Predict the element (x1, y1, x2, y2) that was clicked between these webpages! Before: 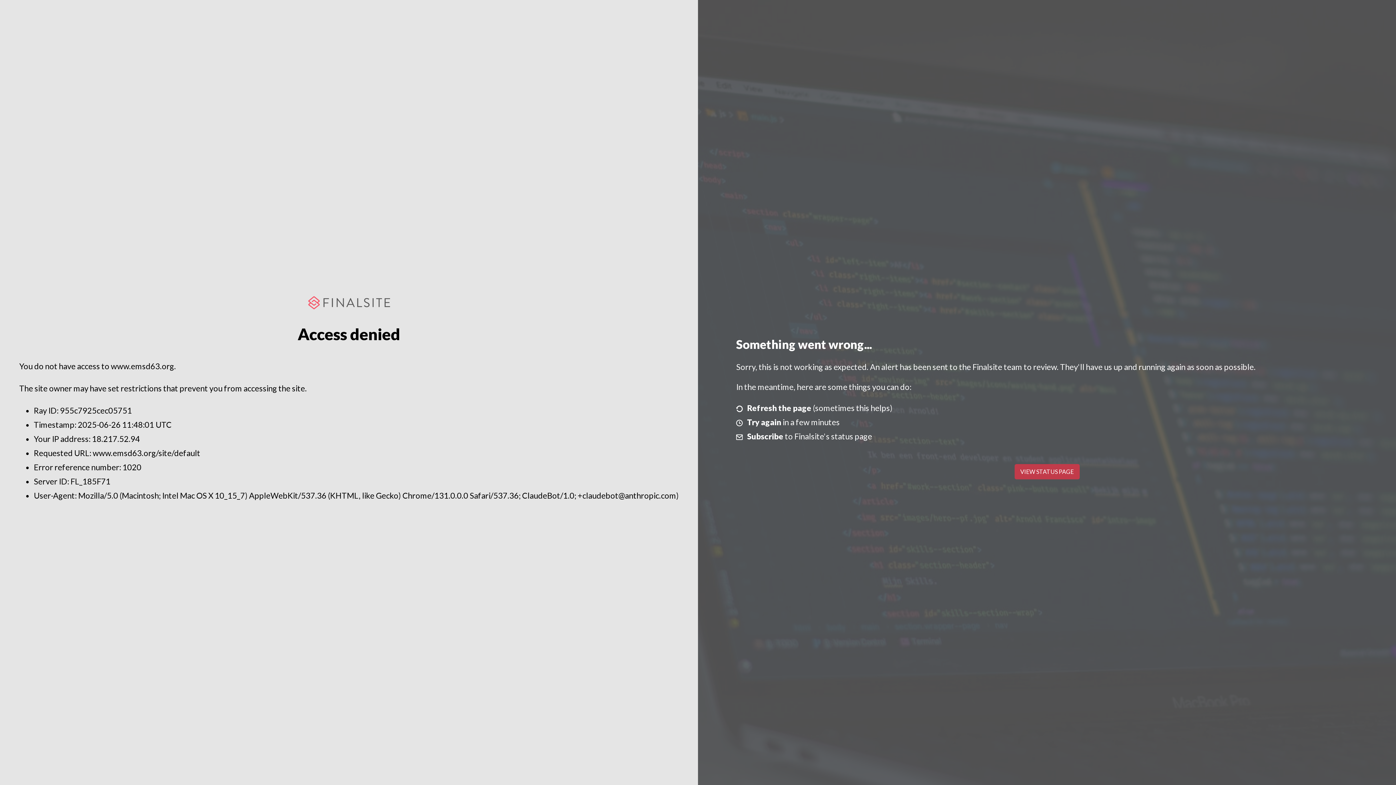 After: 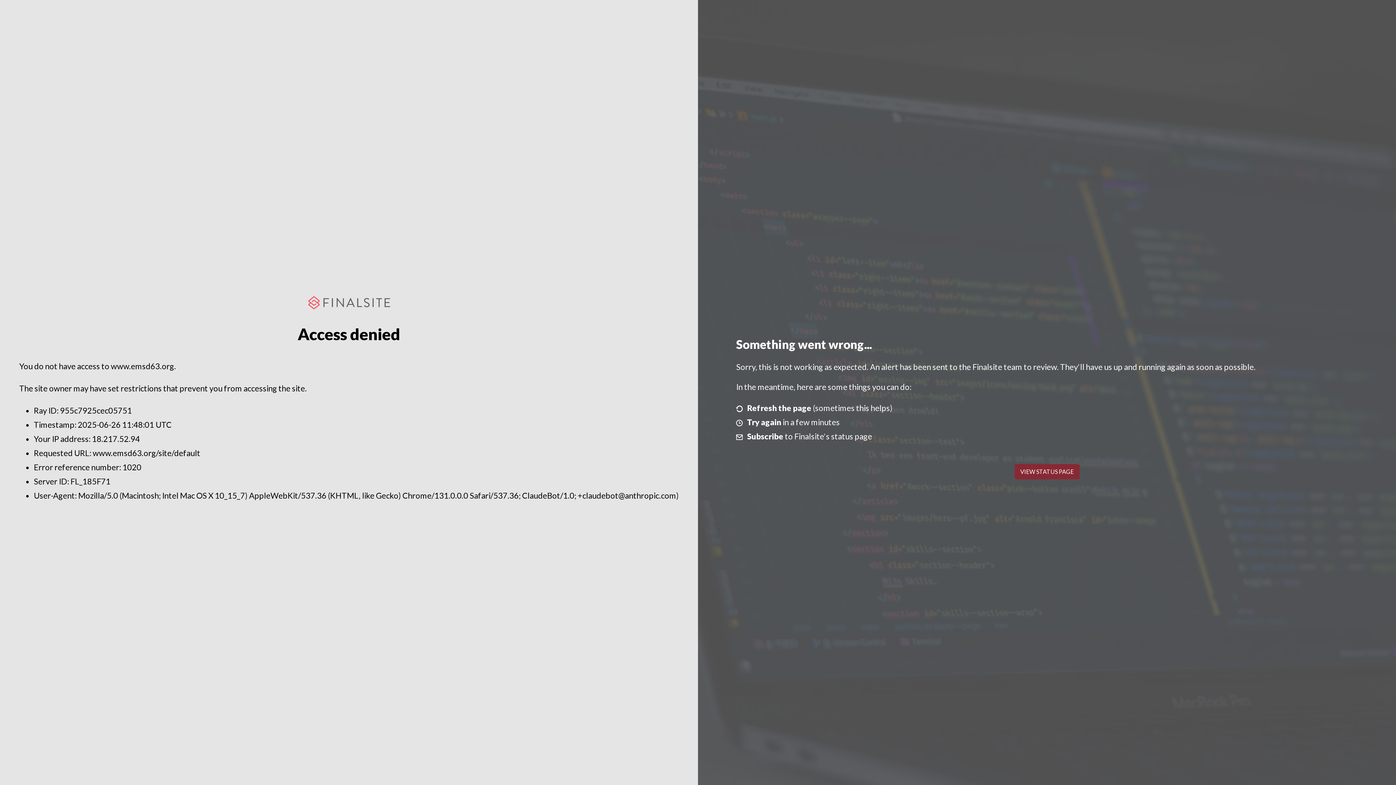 Action: bbox: (1014, 464, 1079, 479) label: VIEW STATUS PAGE